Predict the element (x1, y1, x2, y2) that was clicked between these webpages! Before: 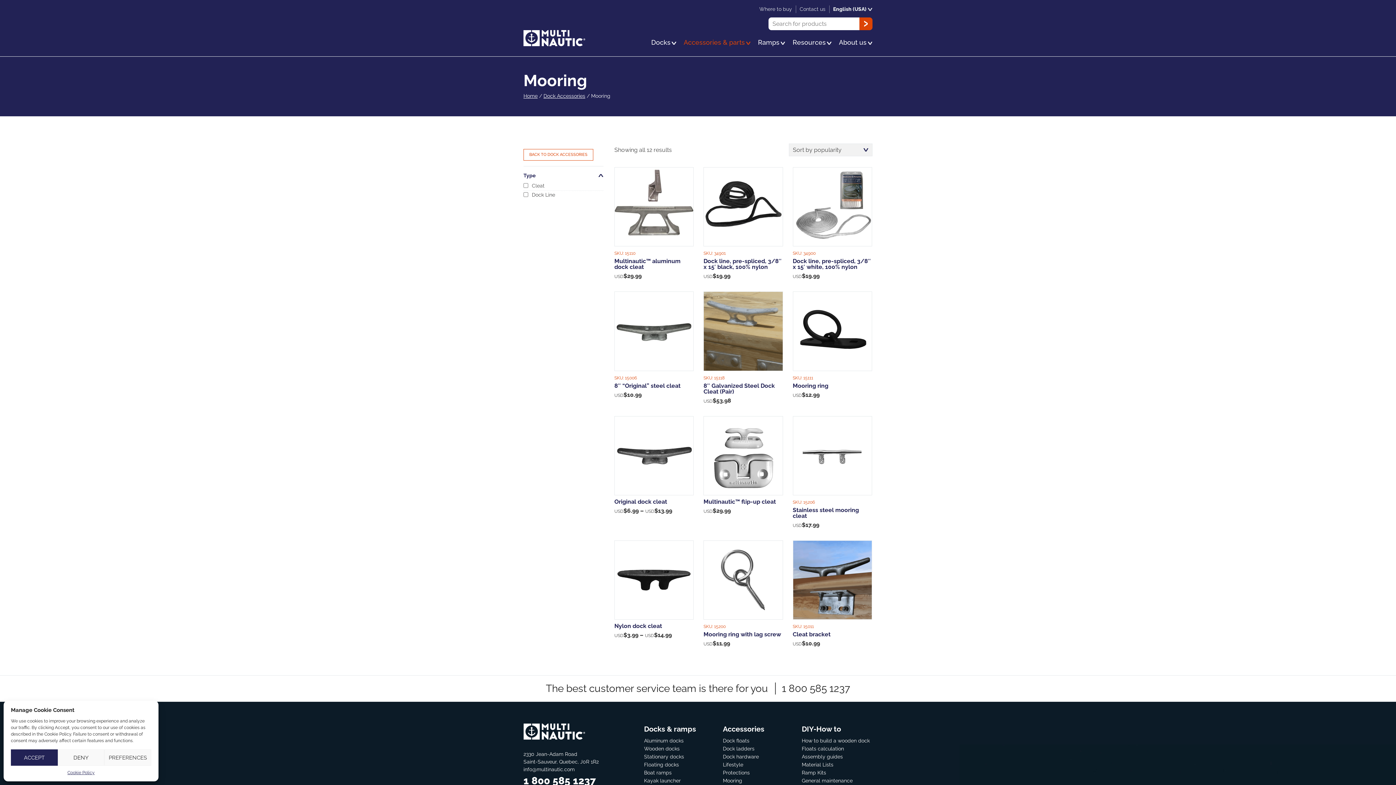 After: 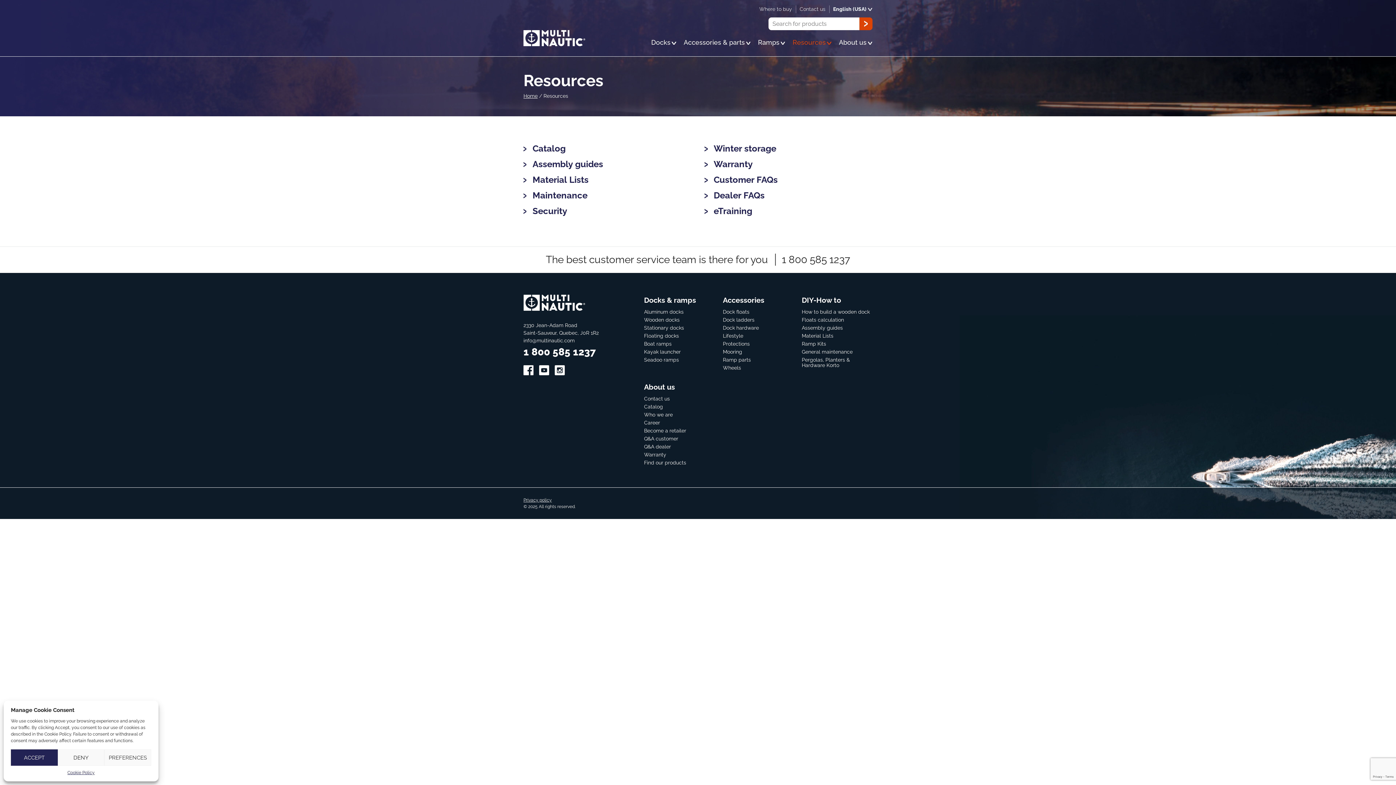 Action: label: Resources bbox: (792, 38, 831, 46)